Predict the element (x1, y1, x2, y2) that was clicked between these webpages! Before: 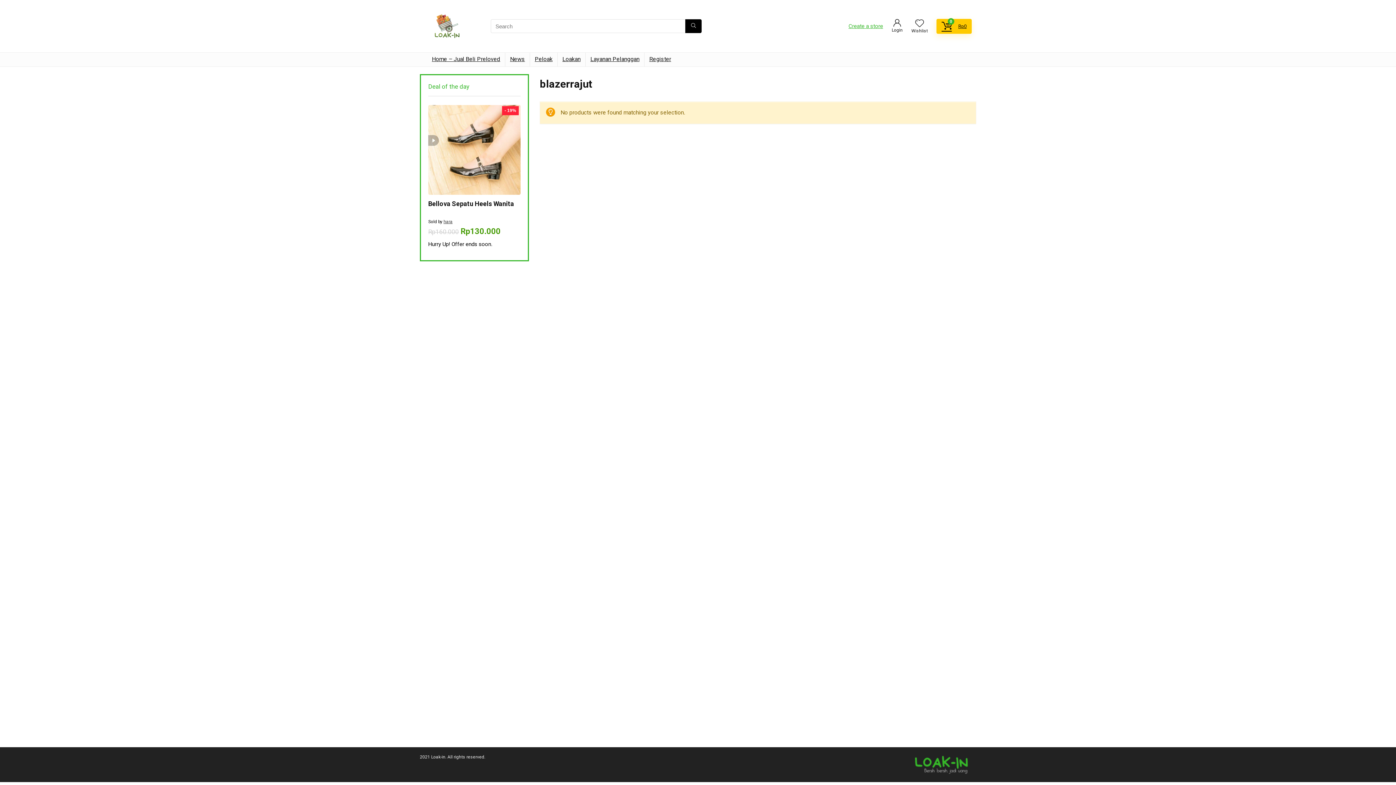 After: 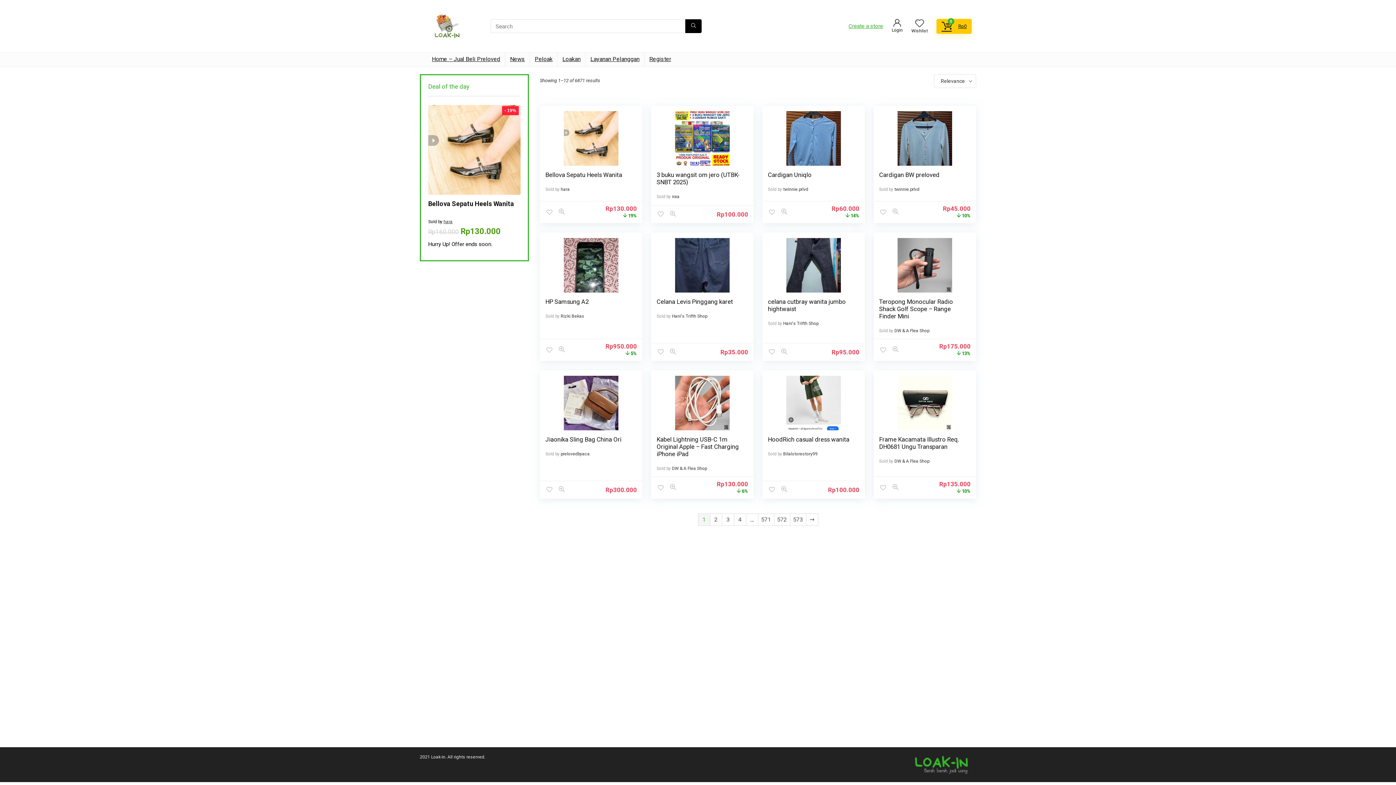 Action: bbox: (685, 19, 701, 33) label: Search